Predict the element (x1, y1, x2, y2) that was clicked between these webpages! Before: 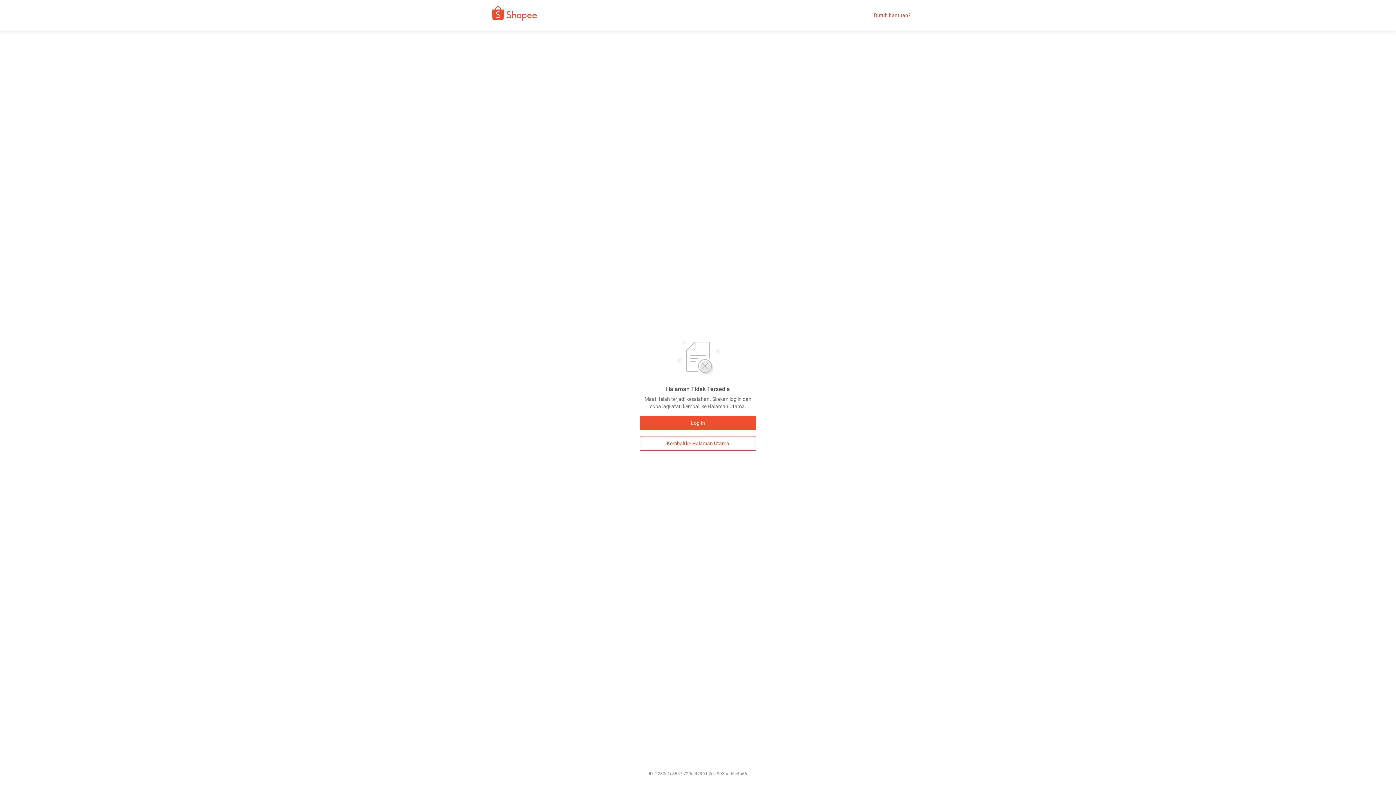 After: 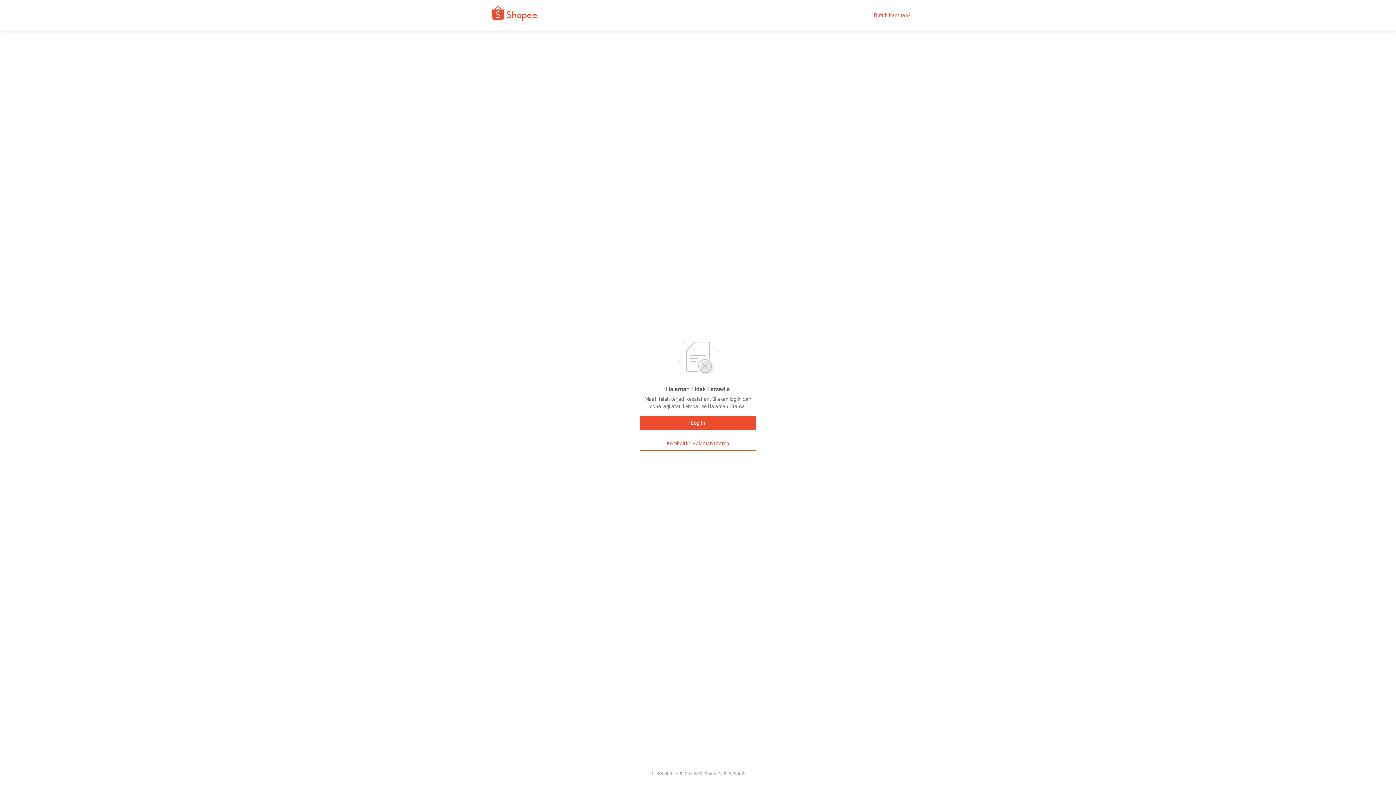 Action: bbox: (480, 9, 542, 21)